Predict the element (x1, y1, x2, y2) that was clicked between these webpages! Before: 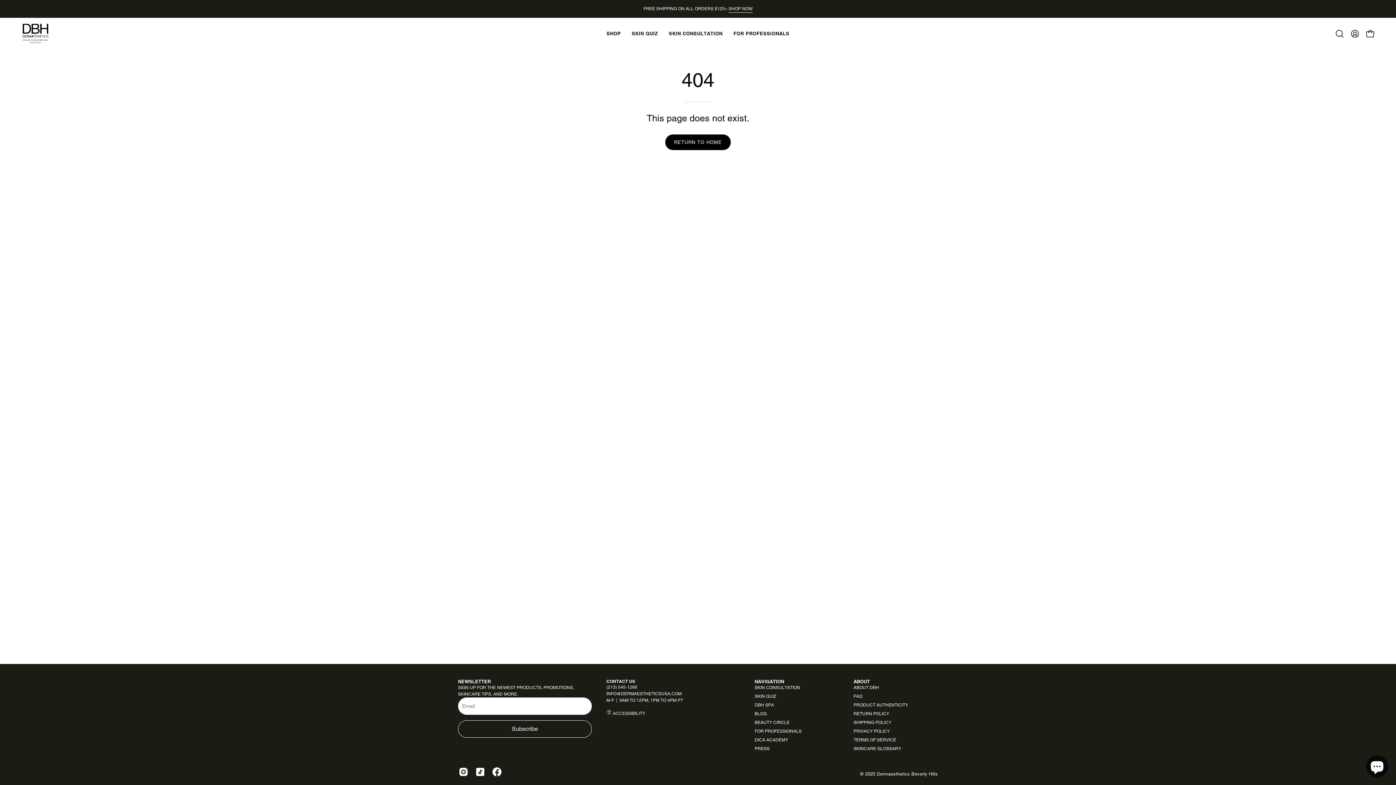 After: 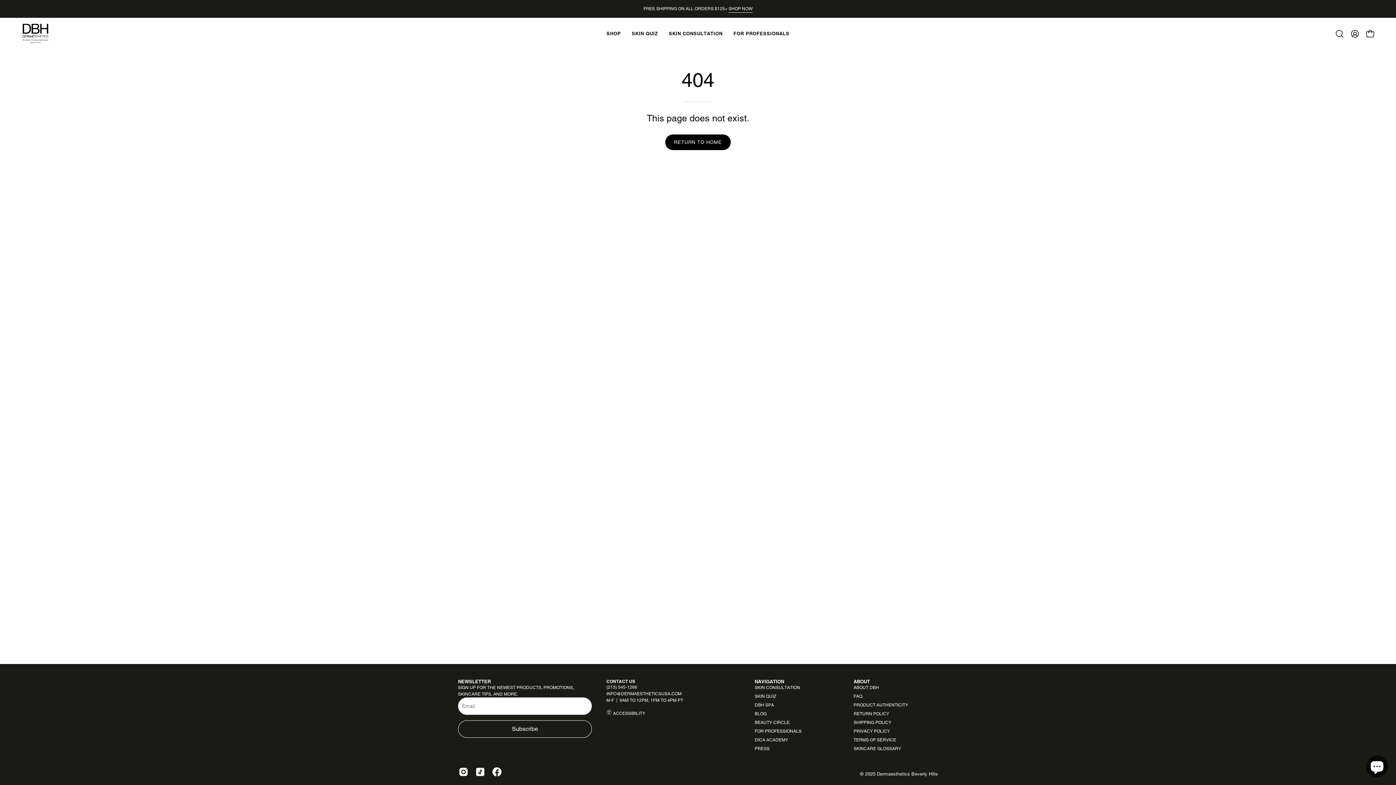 Action: bbox: (754, 678, 784, 684) label: NAVIGATION